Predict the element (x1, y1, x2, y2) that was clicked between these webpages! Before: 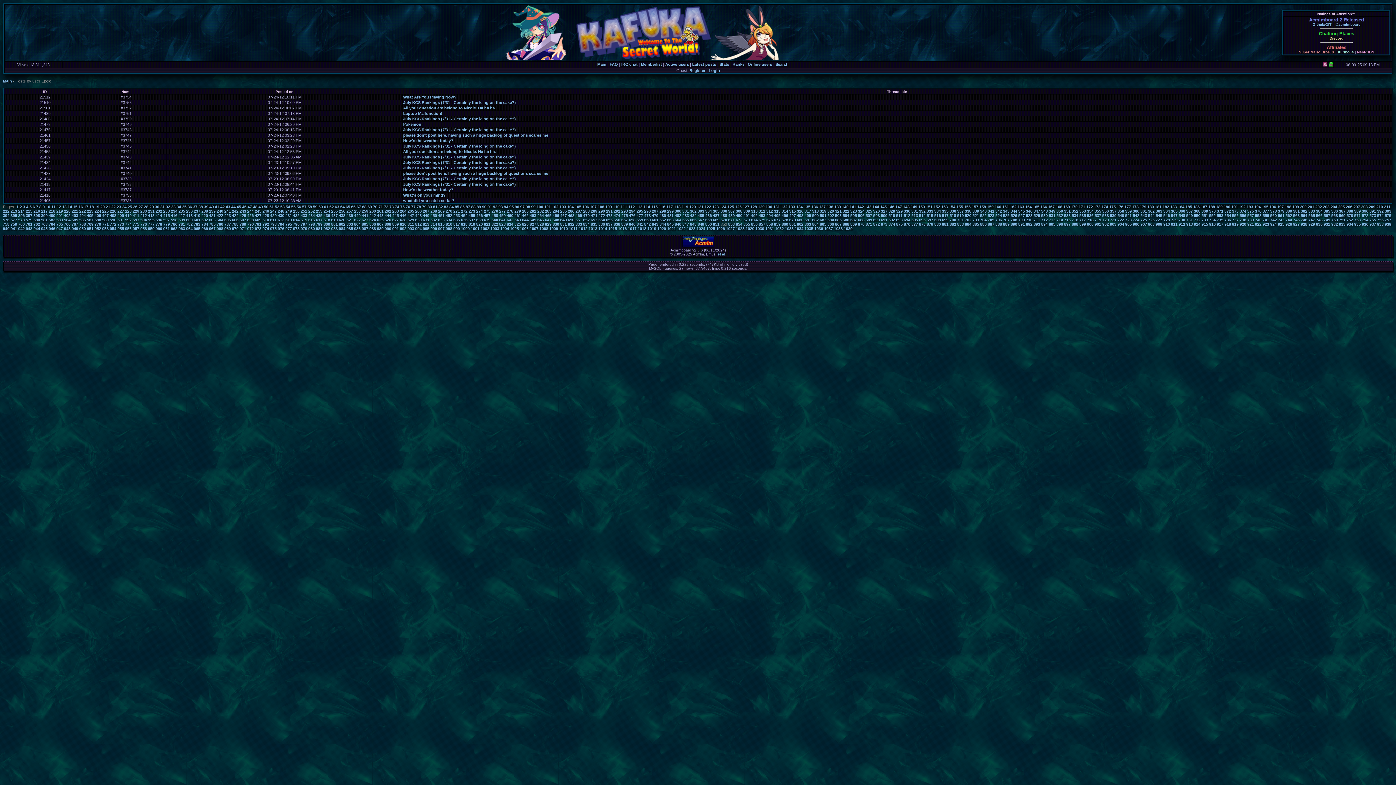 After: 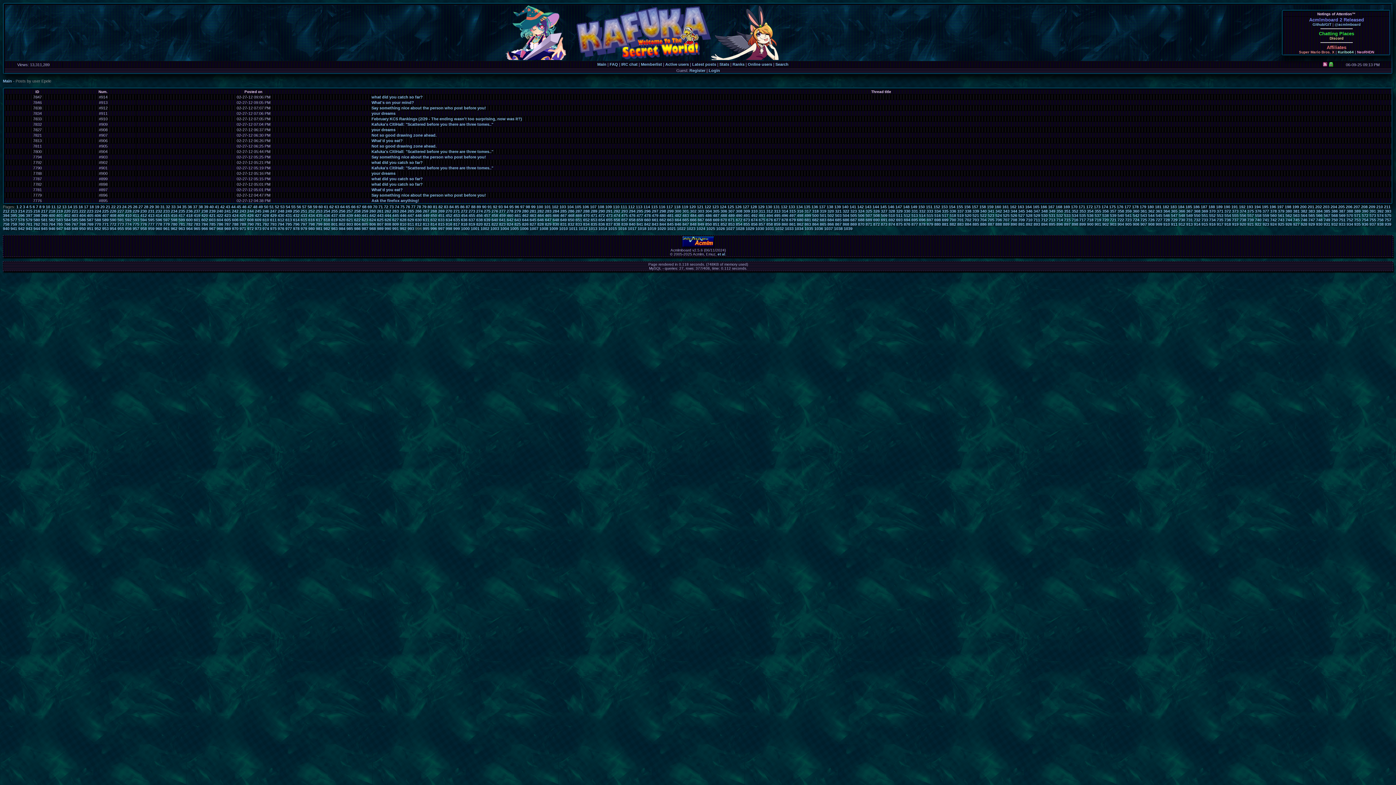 Action: bbox: (415, 226, 421, 230) label: 994